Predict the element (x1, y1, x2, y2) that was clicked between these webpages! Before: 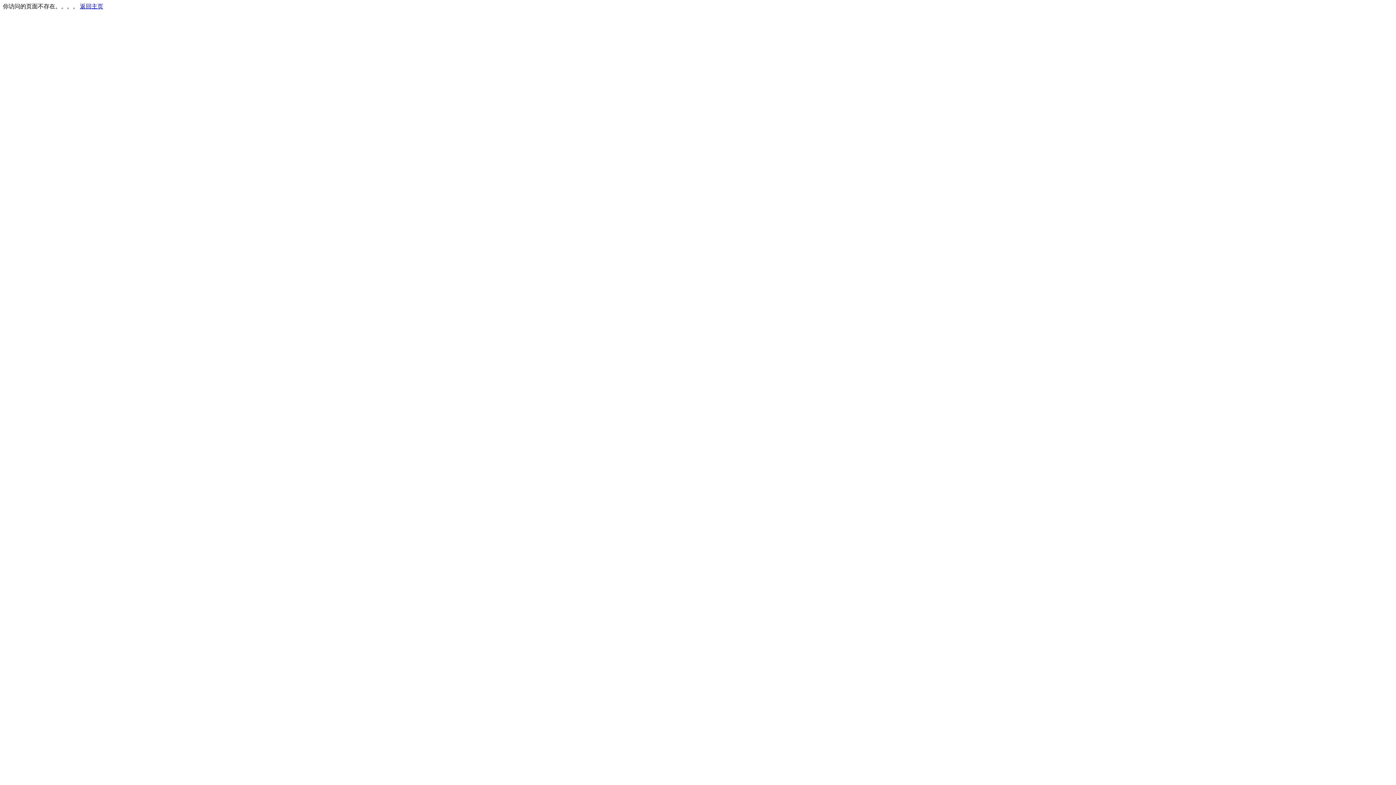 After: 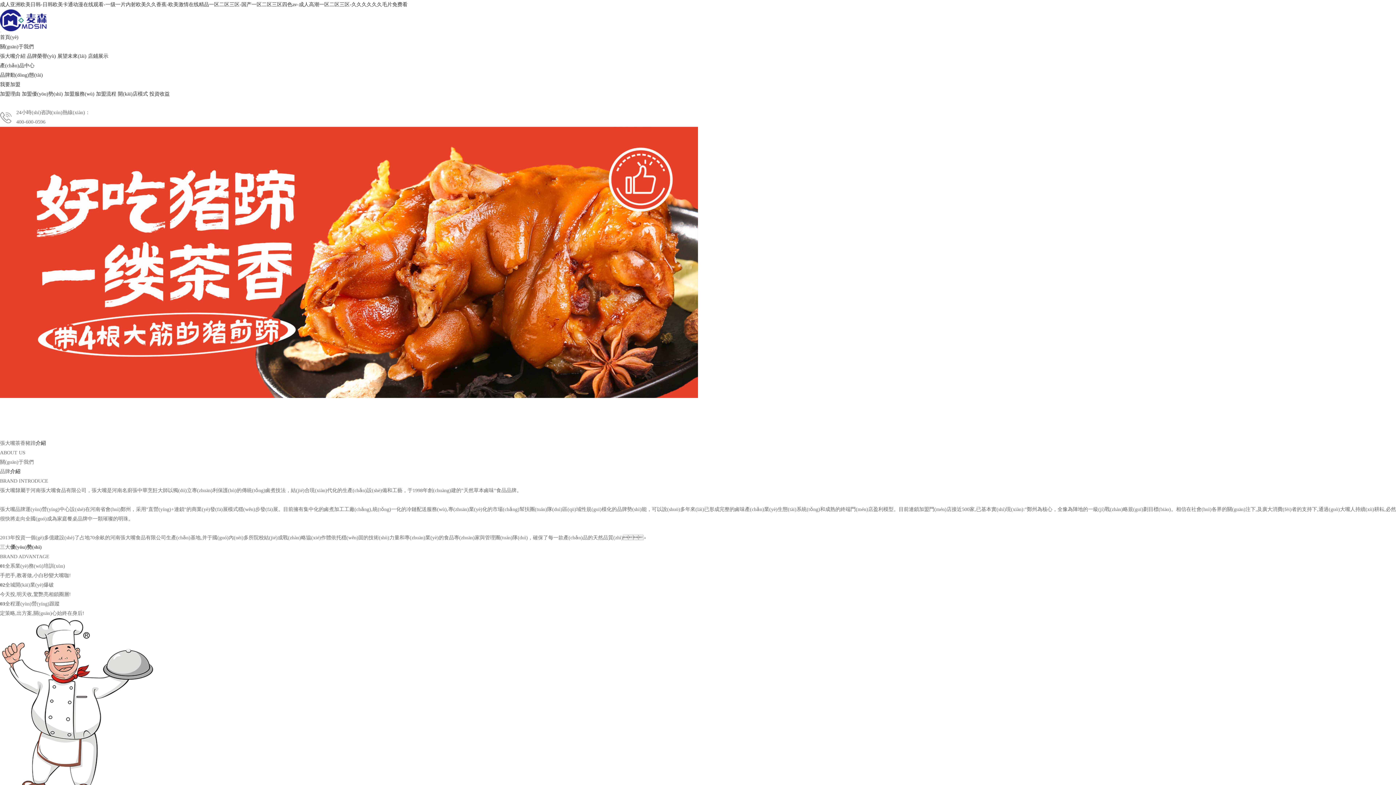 Action: bbox: (80, 3, 103, 9) label: 返回主页